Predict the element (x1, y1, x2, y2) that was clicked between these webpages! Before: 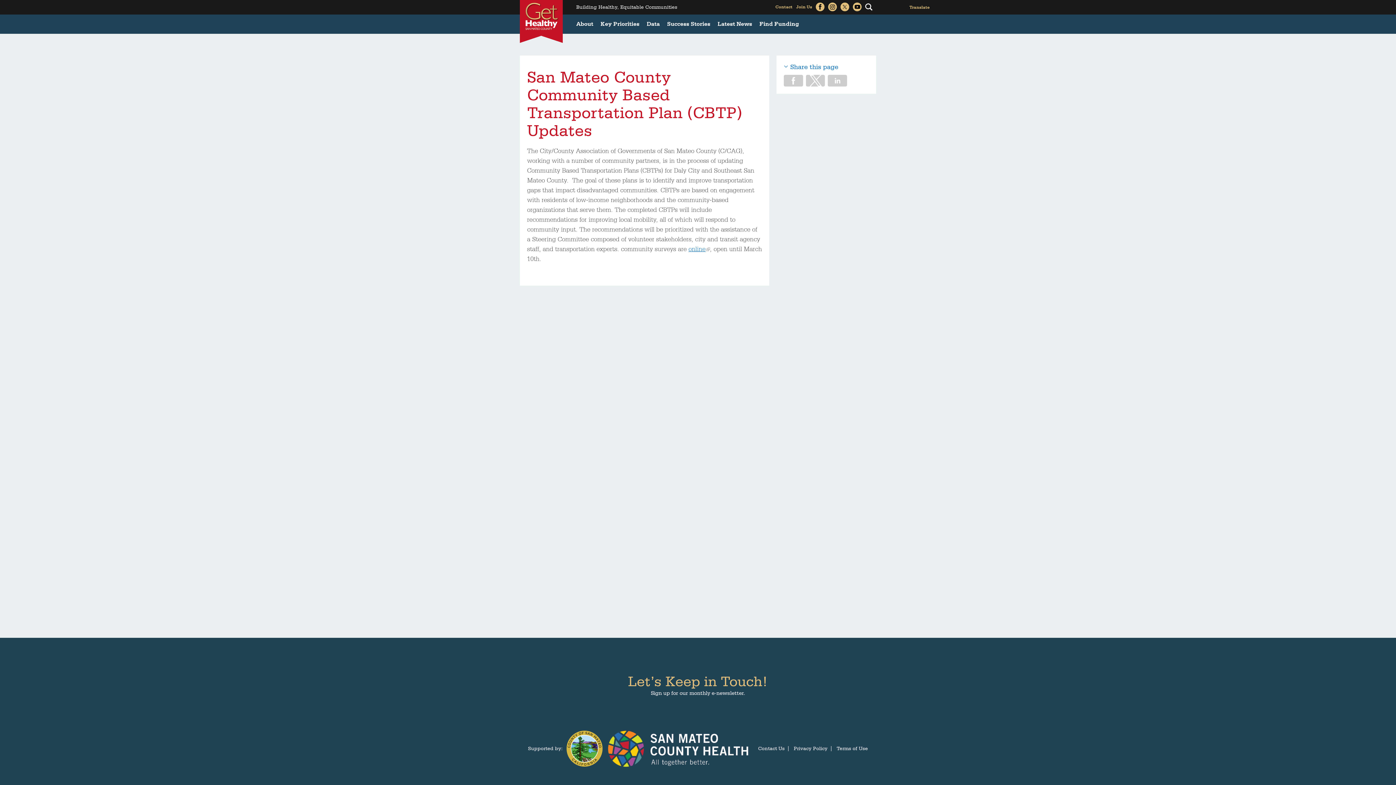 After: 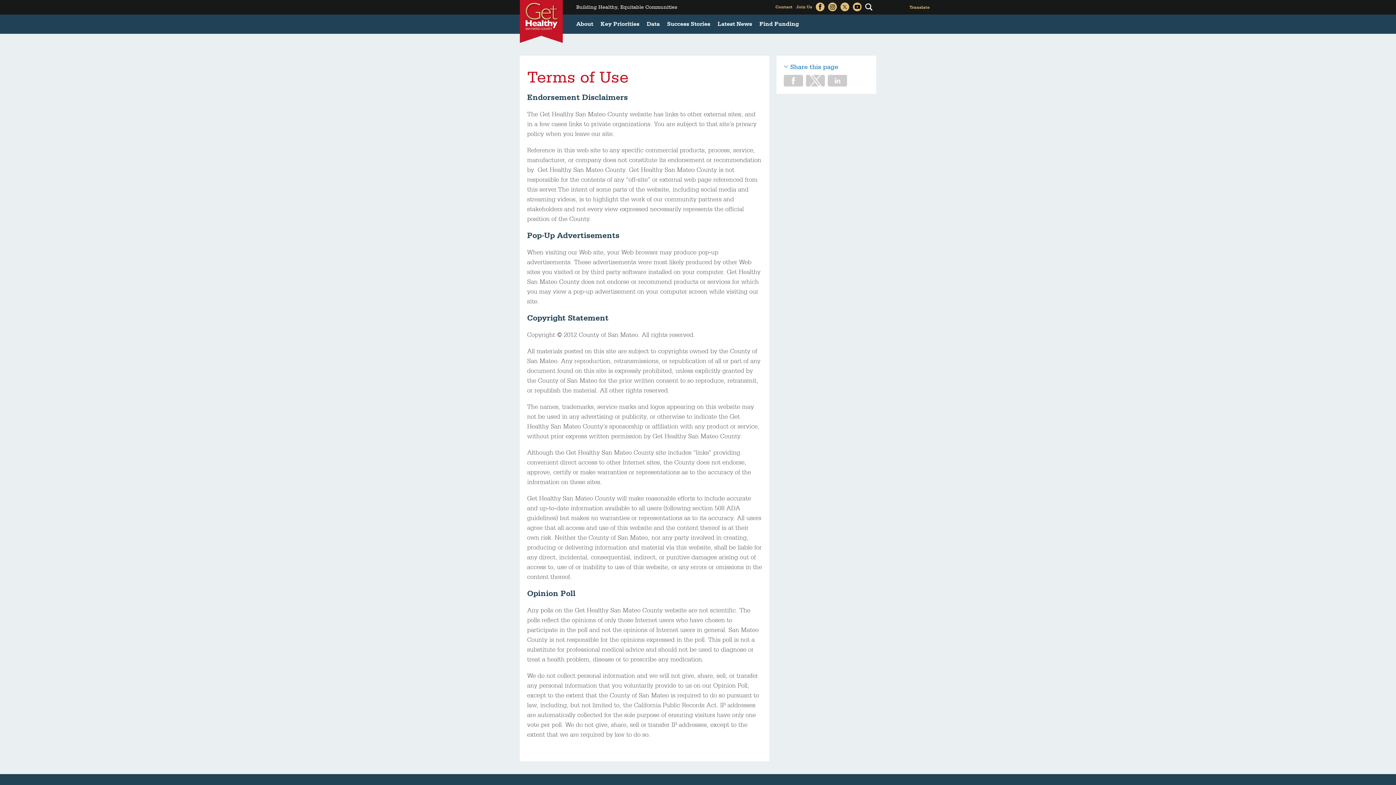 Action: label: Terms of Use bbox: (836, 746, 868, 751)